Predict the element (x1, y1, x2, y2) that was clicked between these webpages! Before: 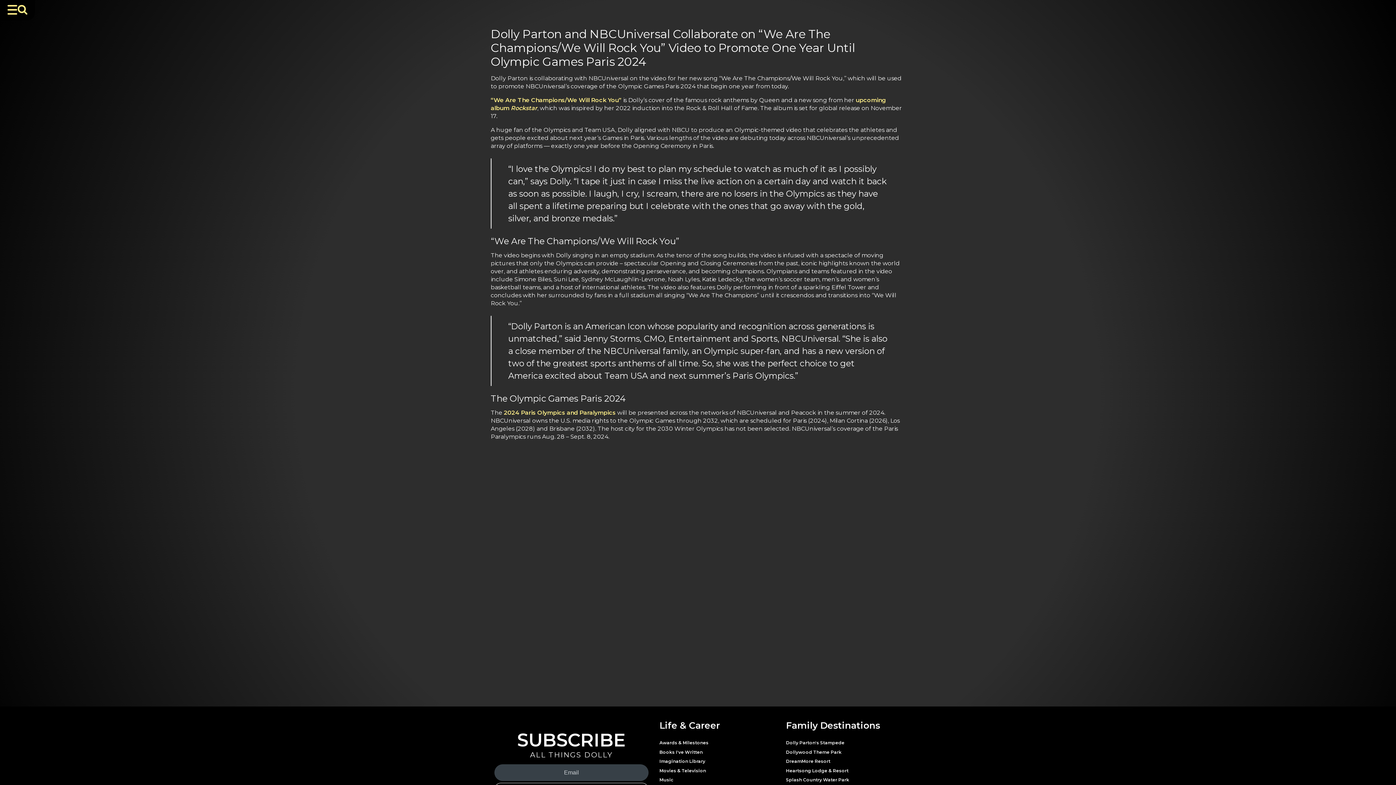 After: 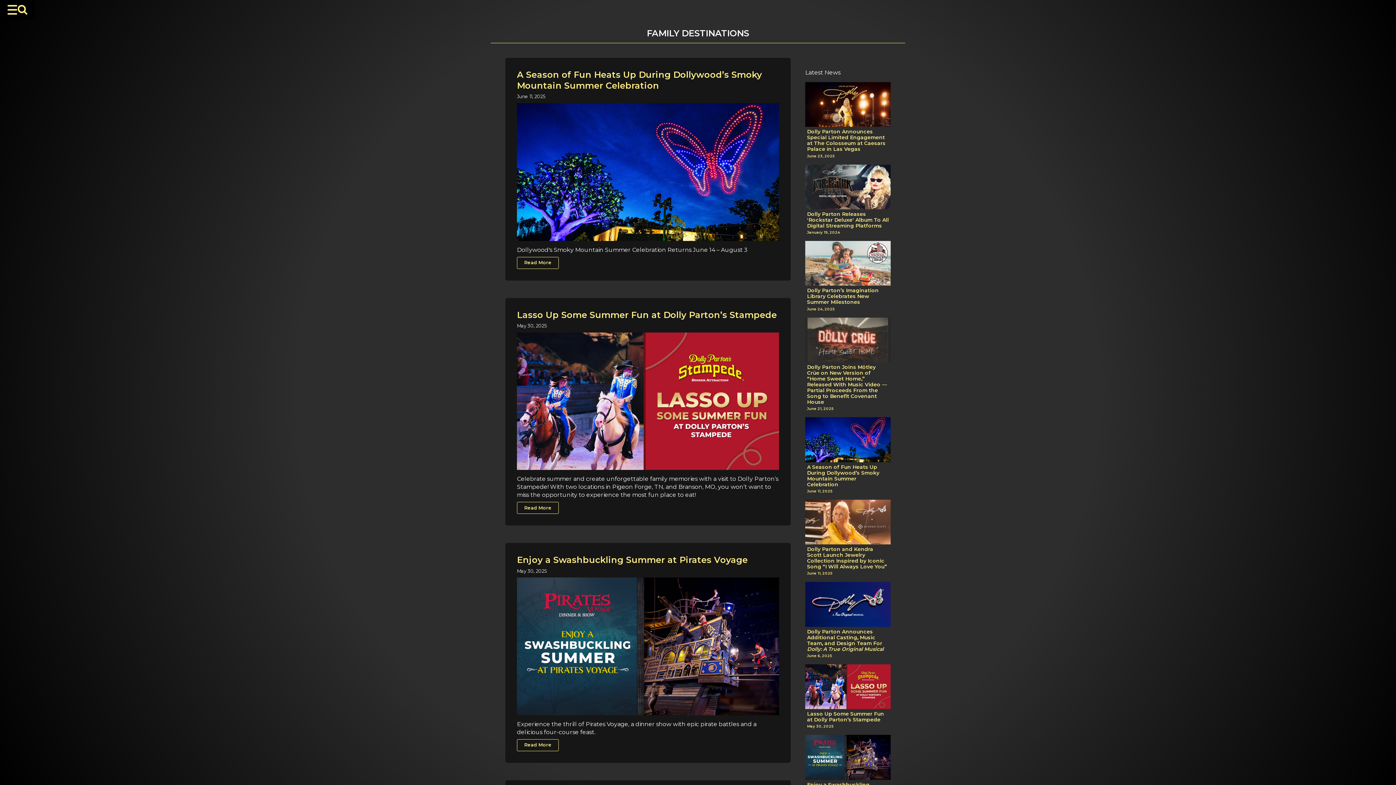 Action: label: Family Destinations bbox: (786, 721, 905, 736)